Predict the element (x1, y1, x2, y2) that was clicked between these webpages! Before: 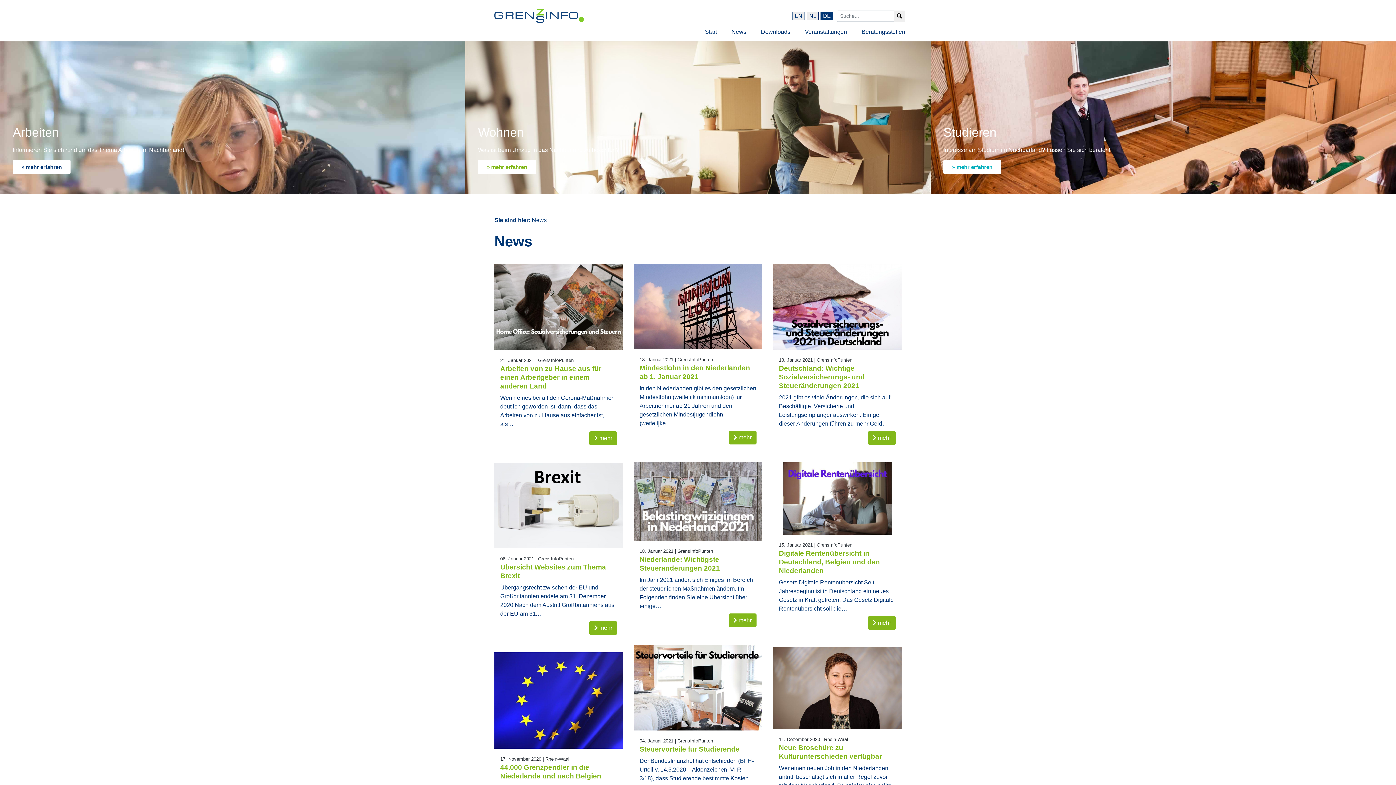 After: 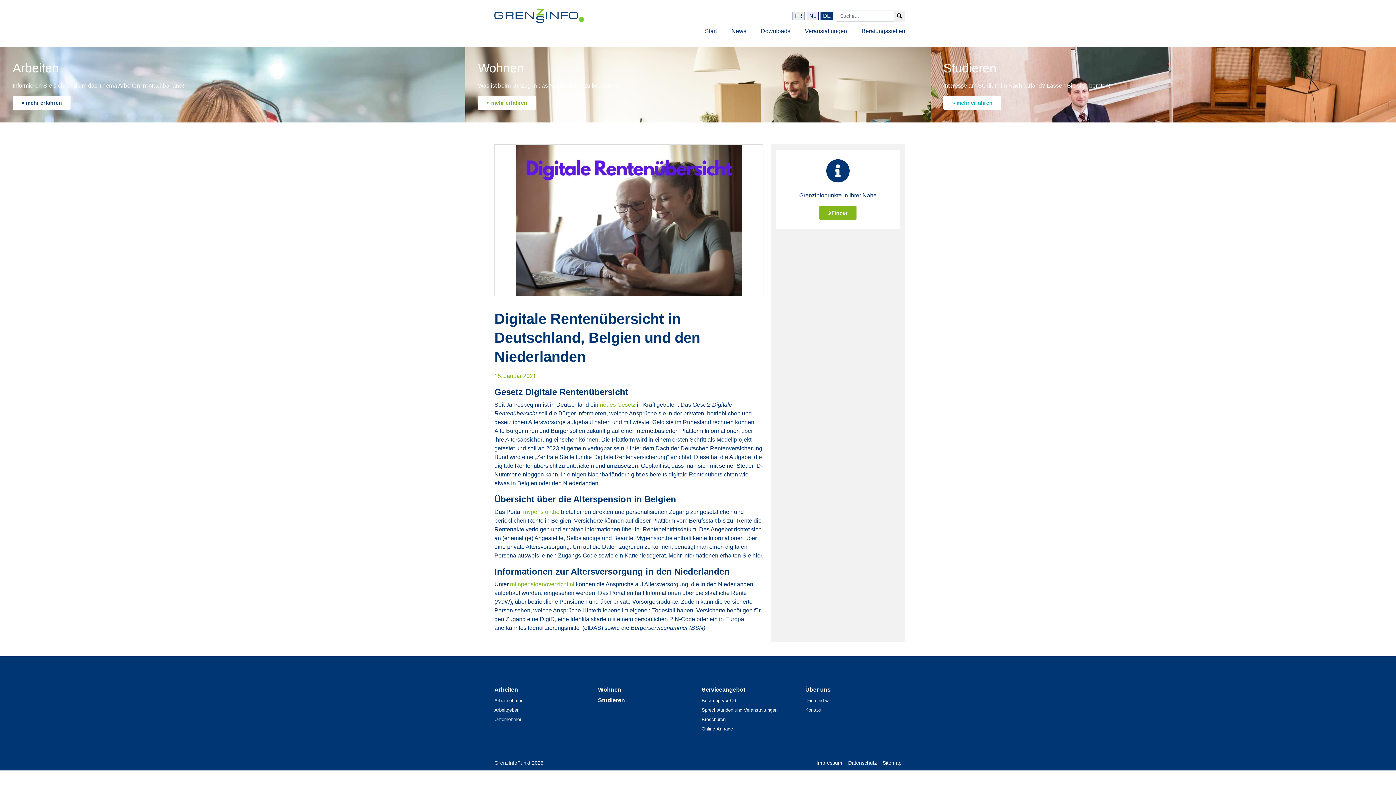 Action: bbox: (773, 462, 901, 635) label: 15. Januar 2021 | GrensInfoPunten
Digitale Rentenübersicht in Deutschland, Belgien und den Niederlanden
Gesetz Digitale Rentenübersicht Seit Jahresbeginn ist in Deutschland ein neues Gesetz in Kraft getreten. Das Gesetz Digitale Rentenübersicht soll die…
 mehr